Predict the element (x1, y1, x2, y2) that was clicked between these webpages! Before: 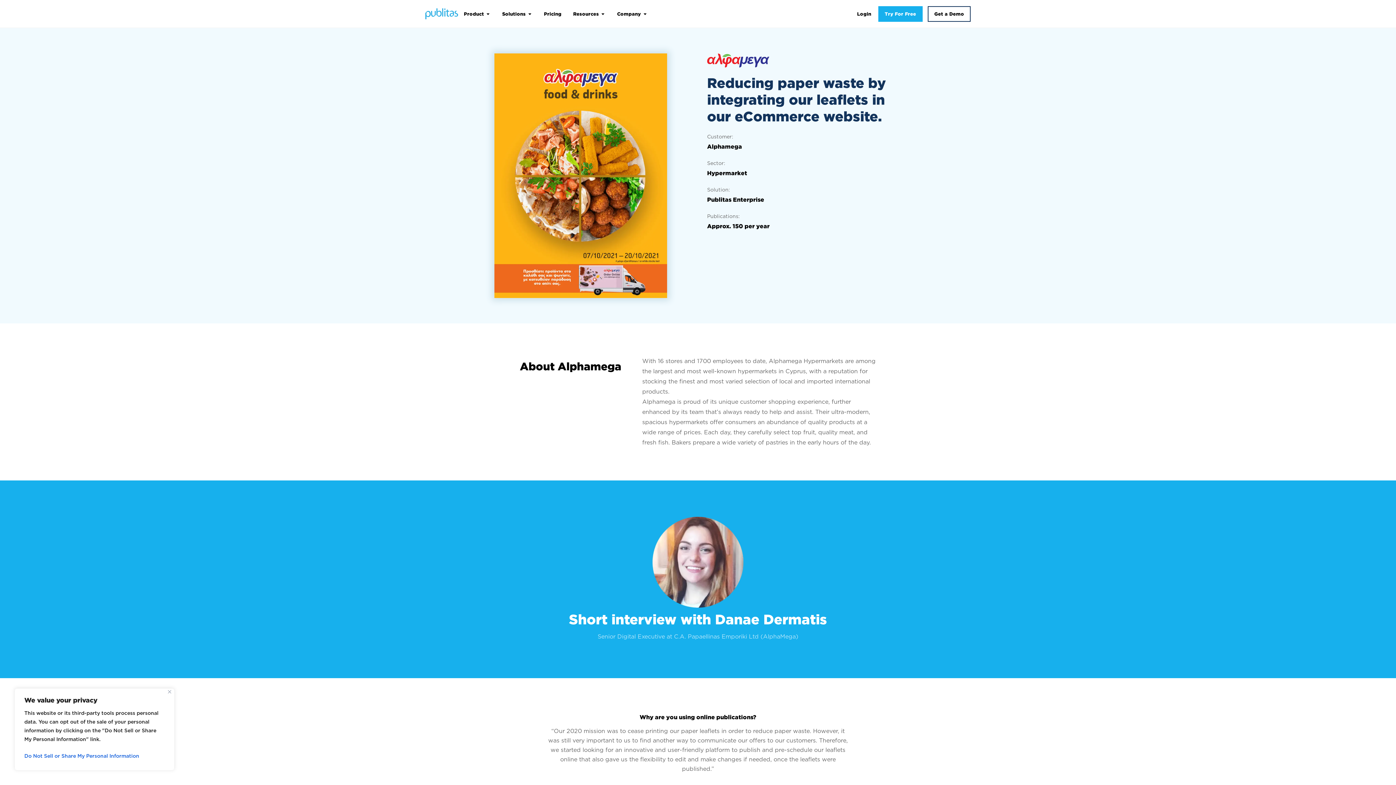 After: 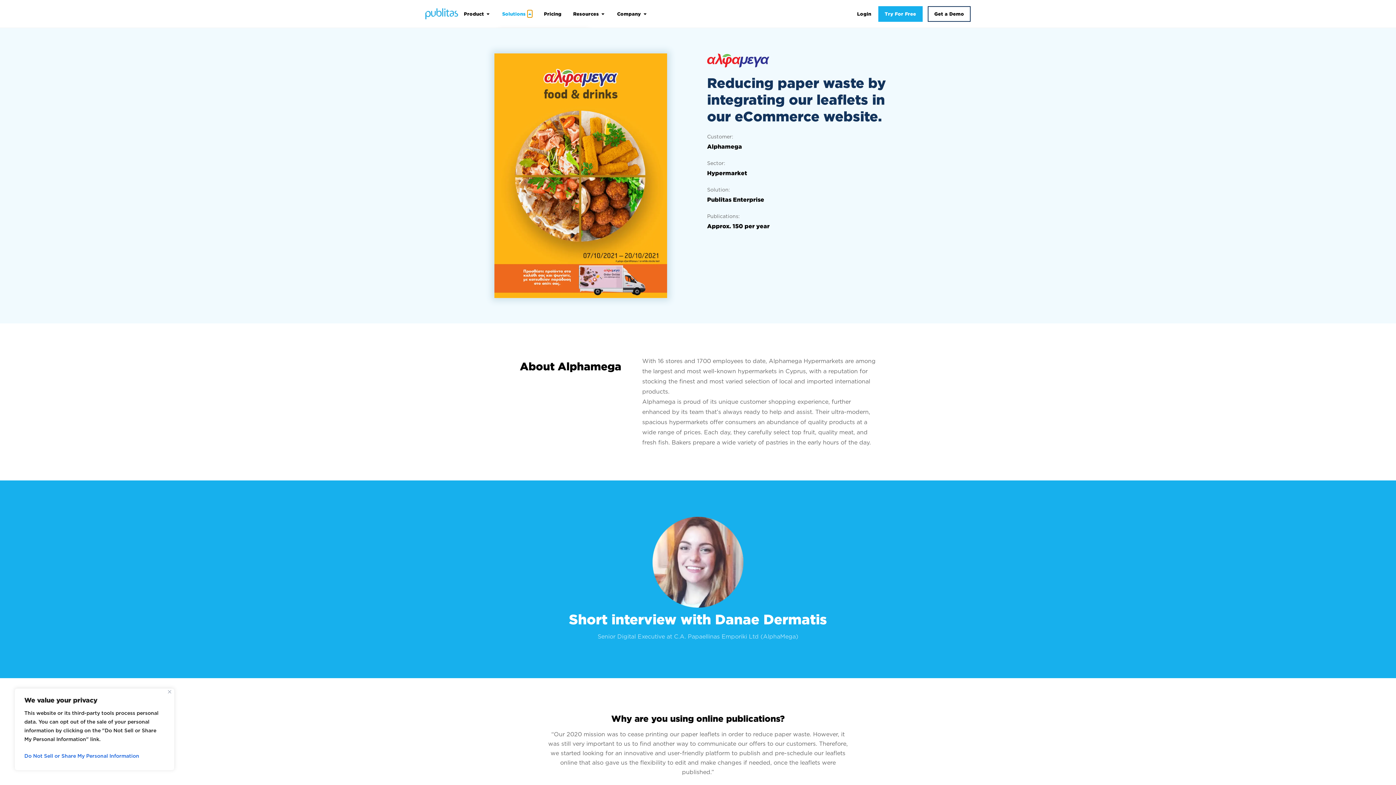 Action: bbox: (527, 10, 532, 17) label: Open Solutions